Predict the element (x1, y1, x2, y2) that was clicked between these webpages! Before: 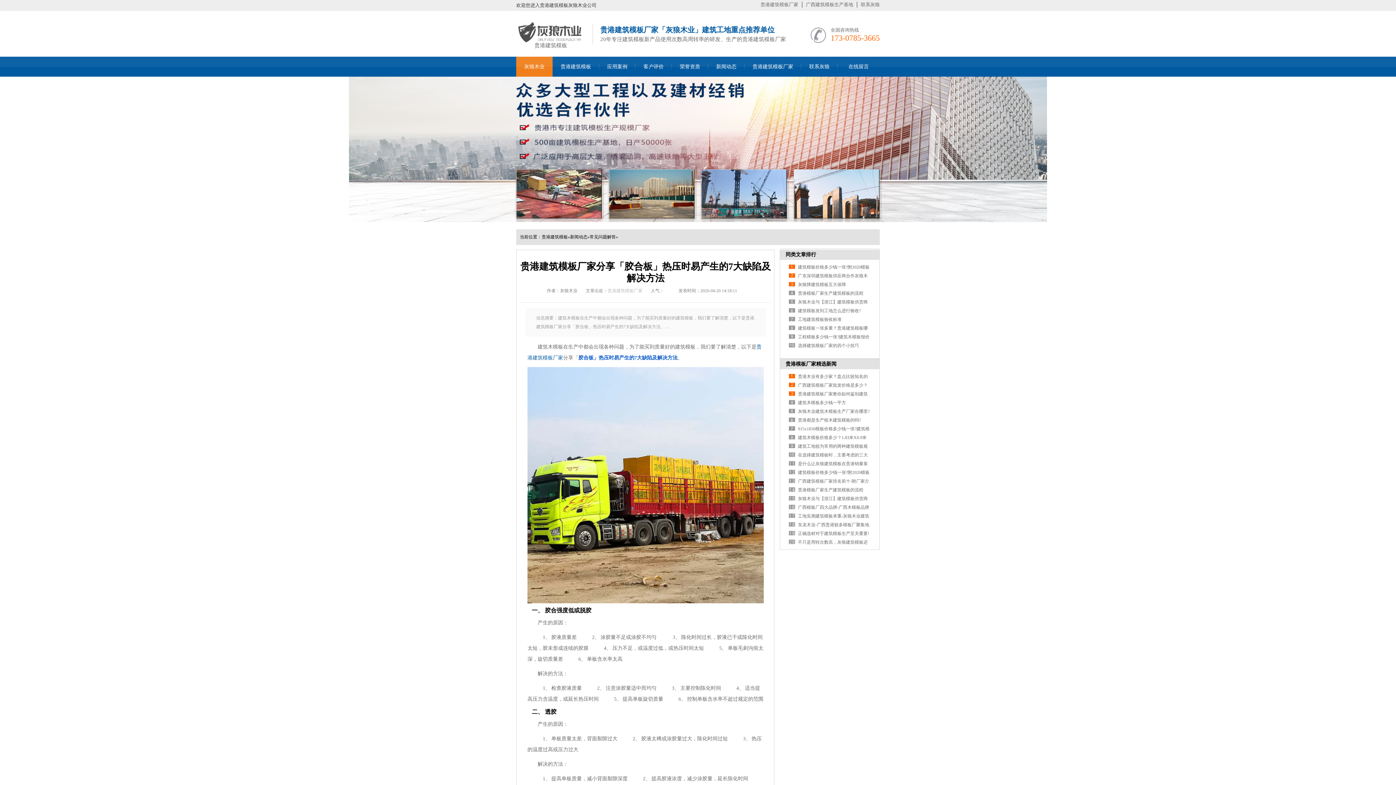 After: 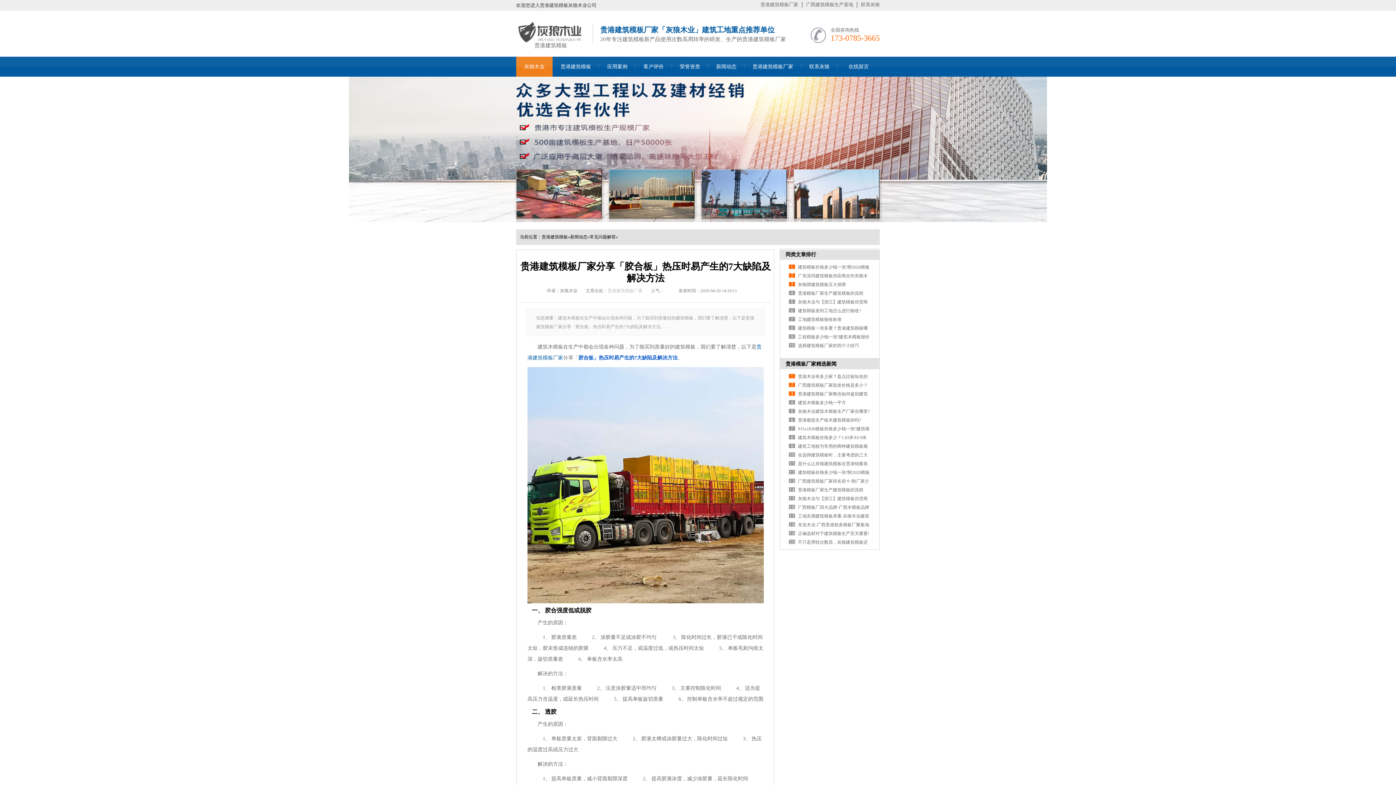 Action: bbox: (0, 76, 1396, 222)